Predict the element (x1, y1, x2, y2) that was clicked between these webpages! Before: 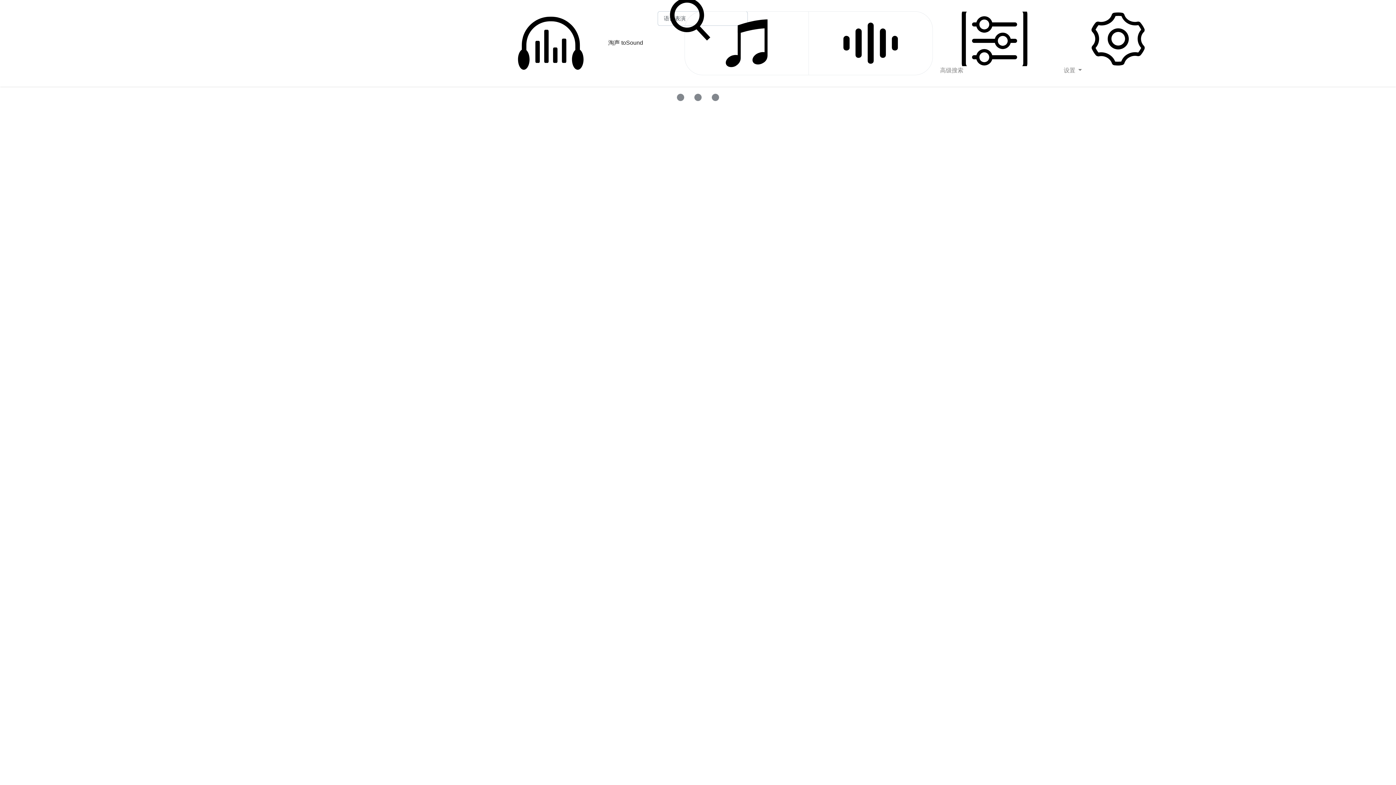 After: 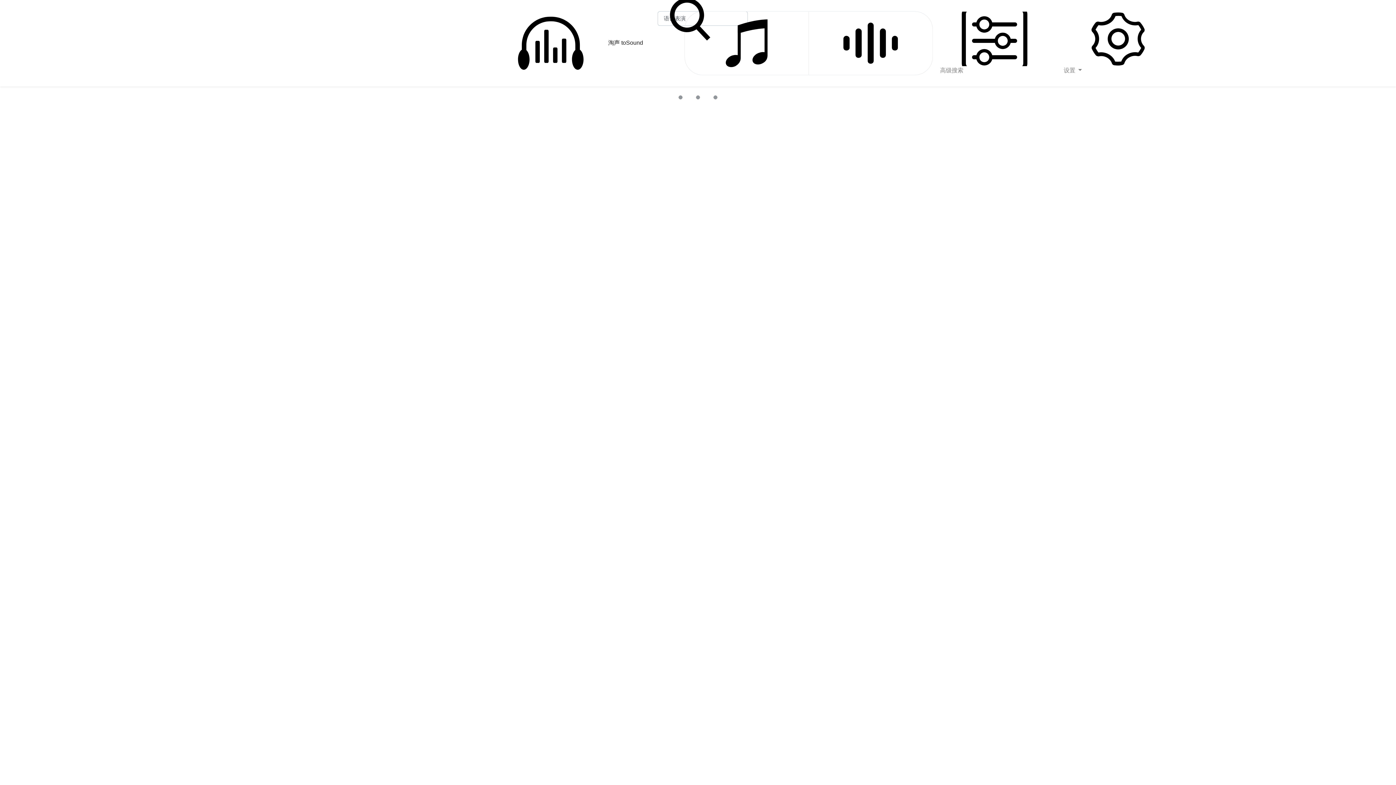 Action: bbox: (628, 11, 748, 25)